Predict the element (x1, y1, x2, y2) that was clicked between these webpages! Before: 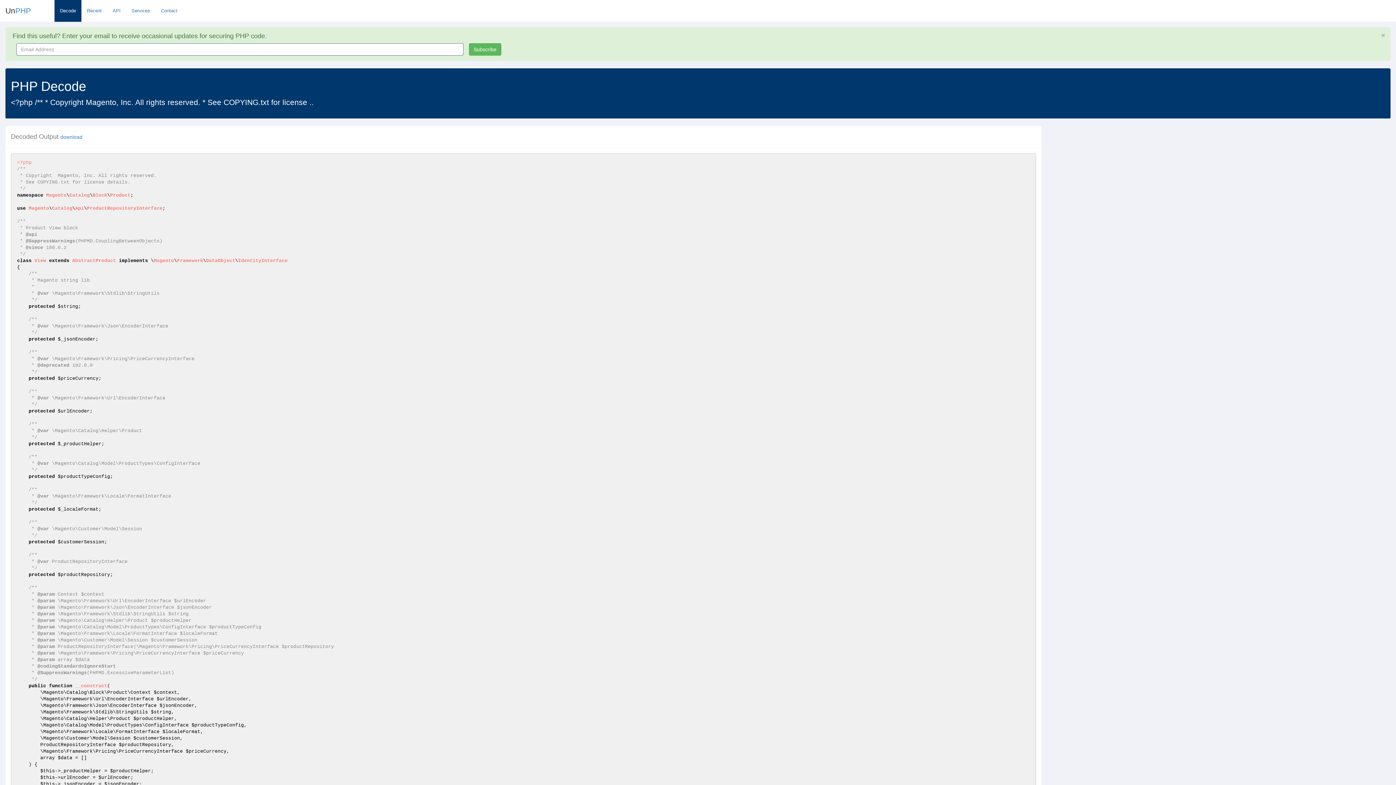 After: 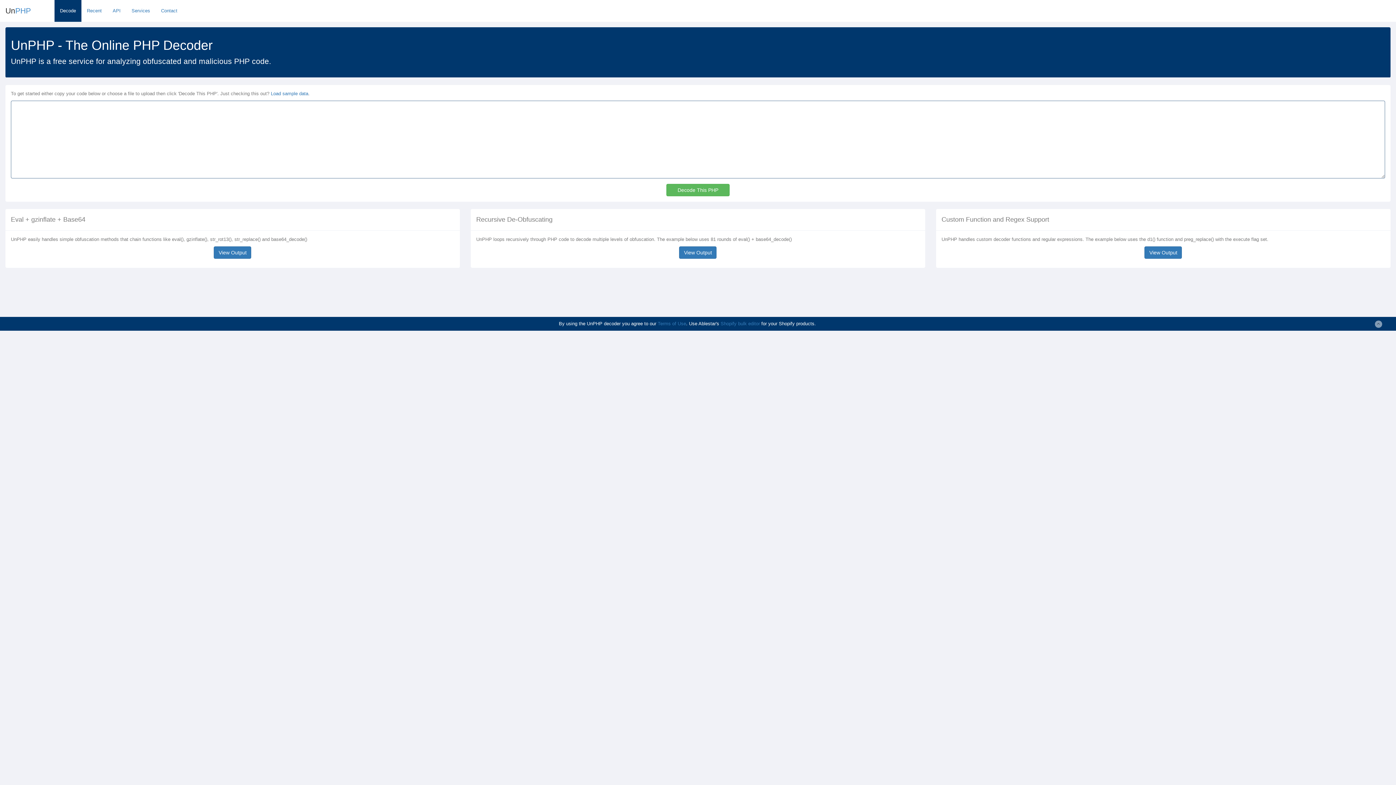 Action: label: Decode bbox: (54, 0, 81, 21)